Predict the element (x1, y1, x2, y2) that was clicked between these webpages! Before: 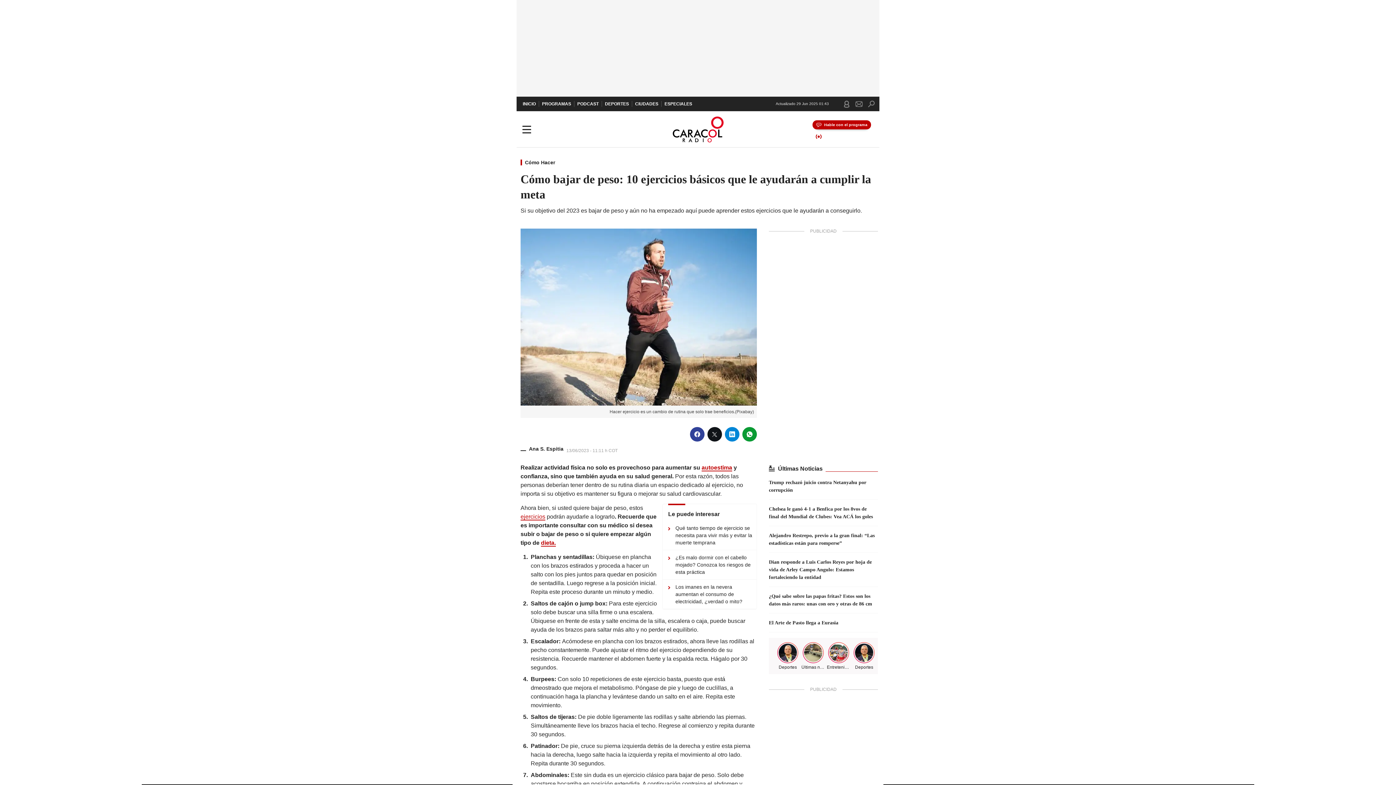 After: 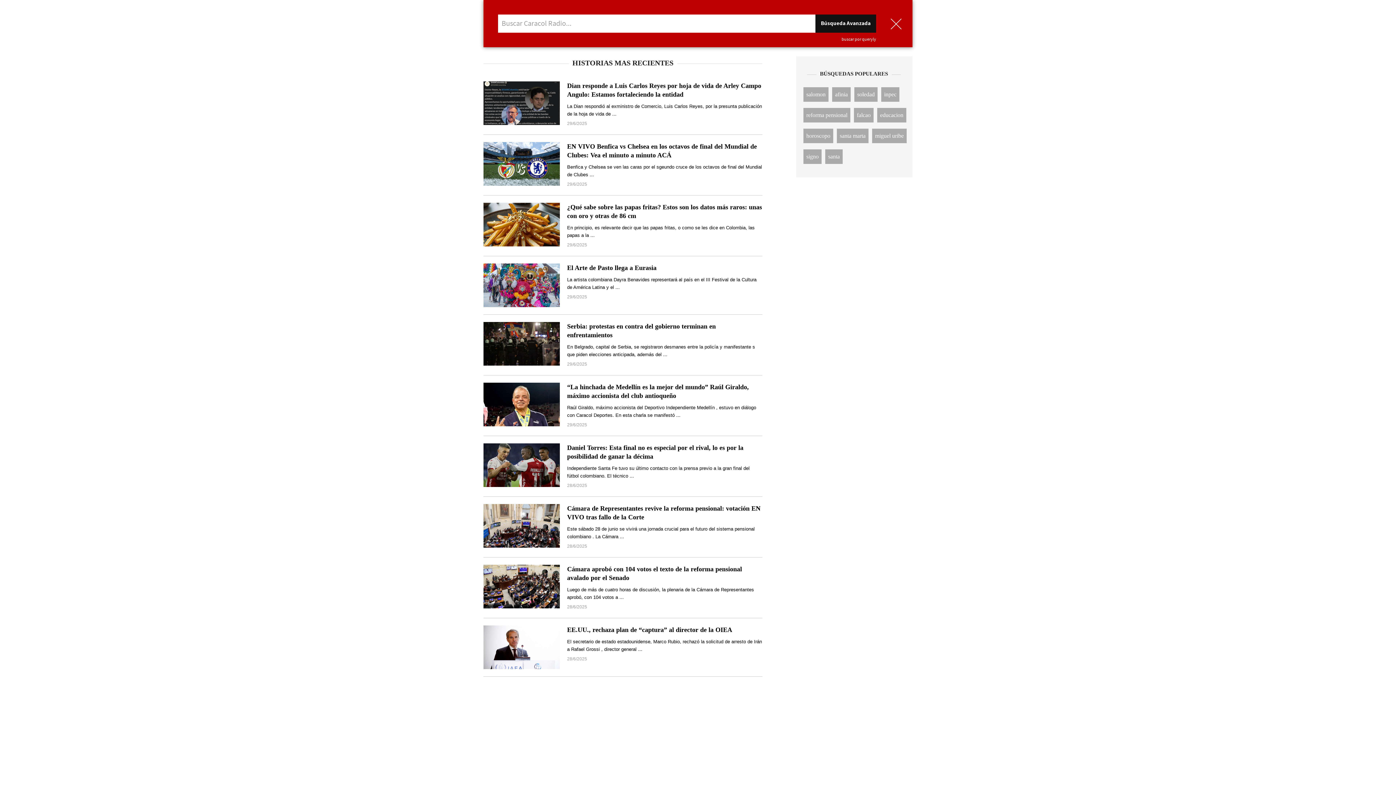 Action: bbox: (865, 96, 877, 111) label: Buscar